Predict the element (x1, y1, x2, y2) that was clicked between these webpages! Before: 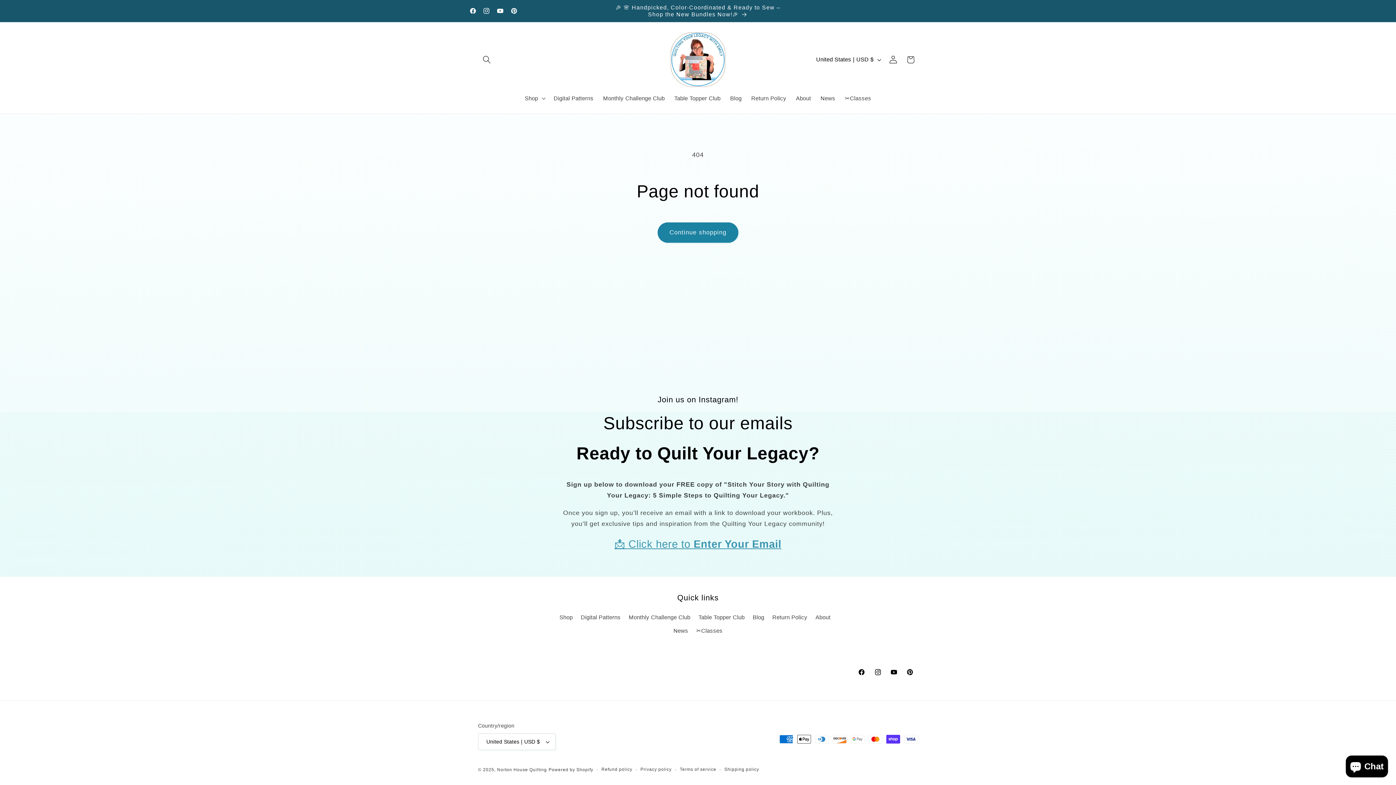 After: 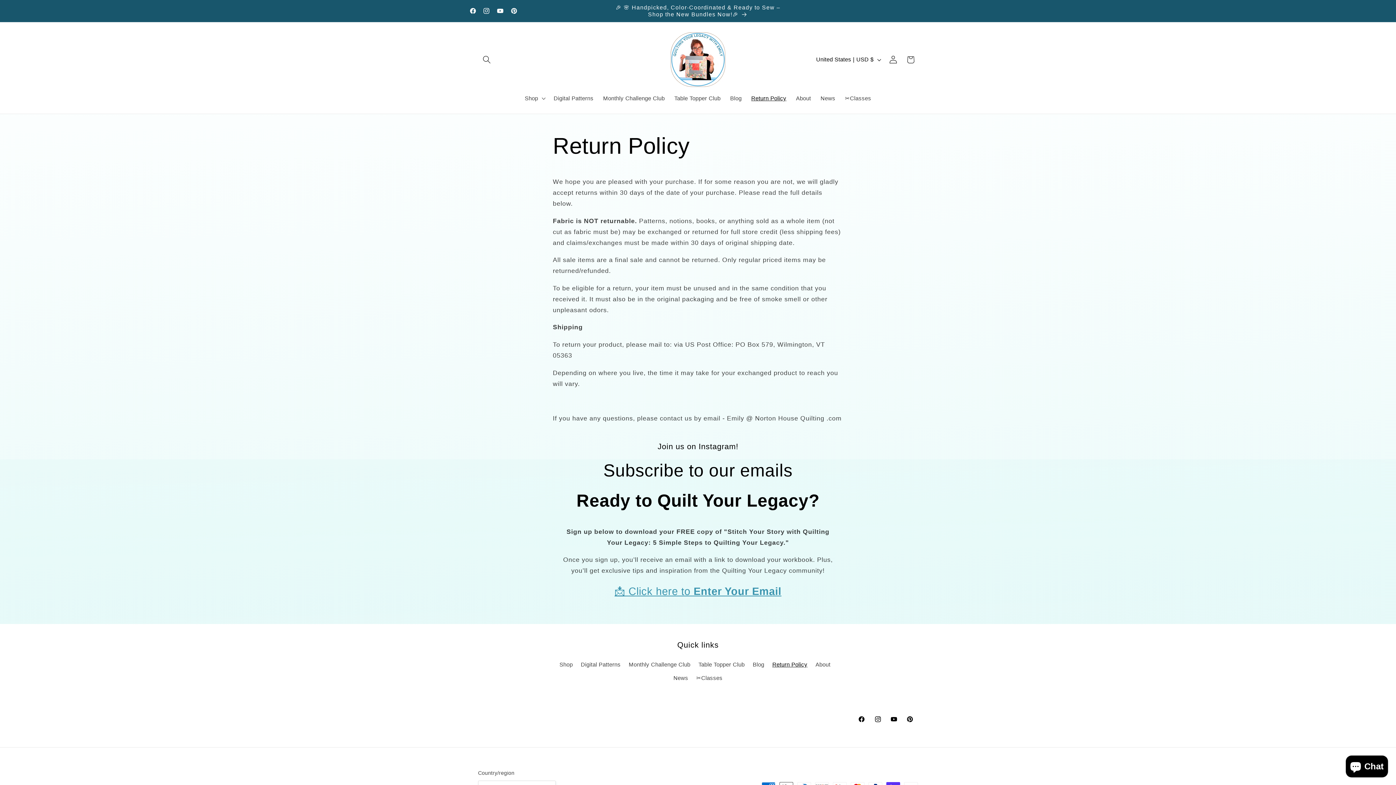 Action: label: Return Policy bbox: (772, 611, 807, 624)